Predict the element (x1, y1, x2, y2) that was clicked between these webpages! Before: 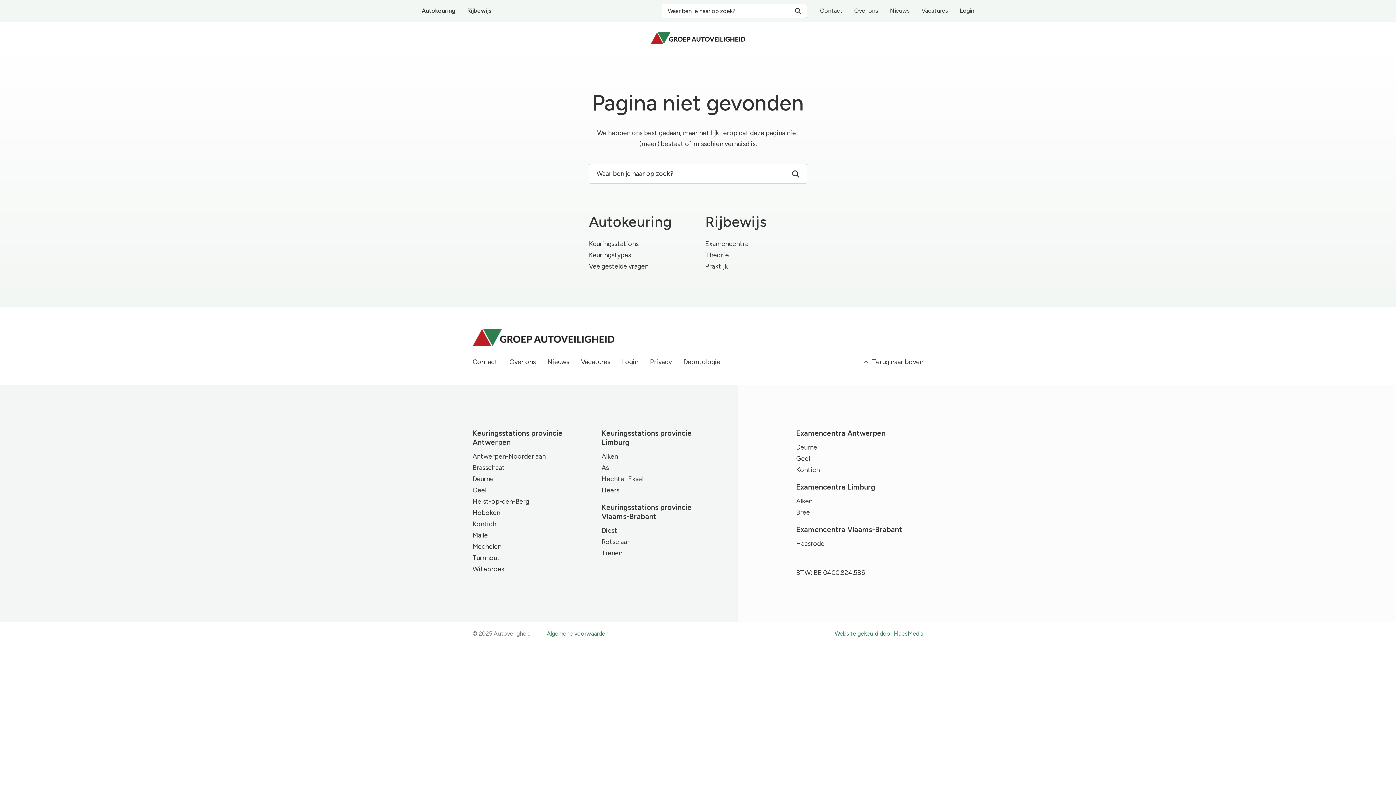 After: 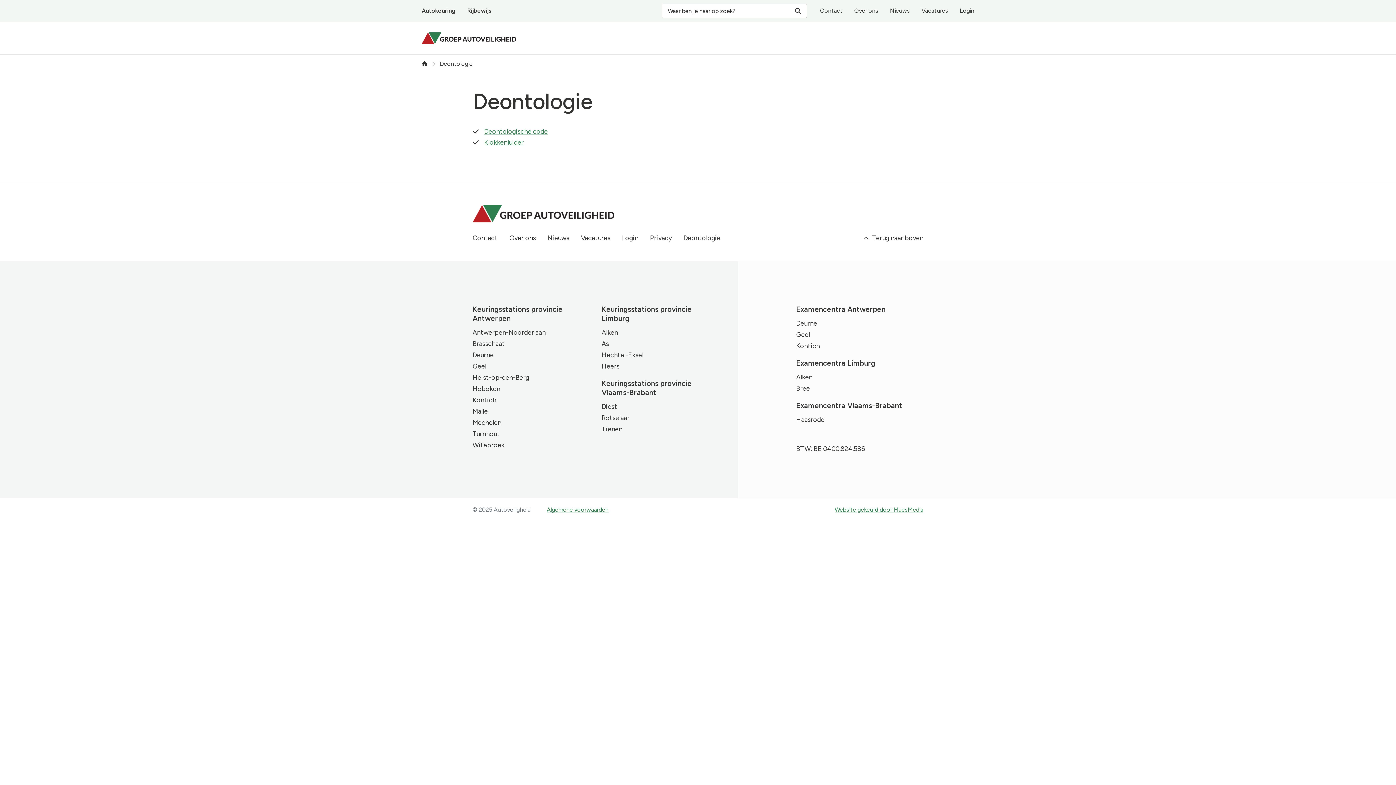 Action: label: Deontologie bbox: (677, 353, 726, 370)